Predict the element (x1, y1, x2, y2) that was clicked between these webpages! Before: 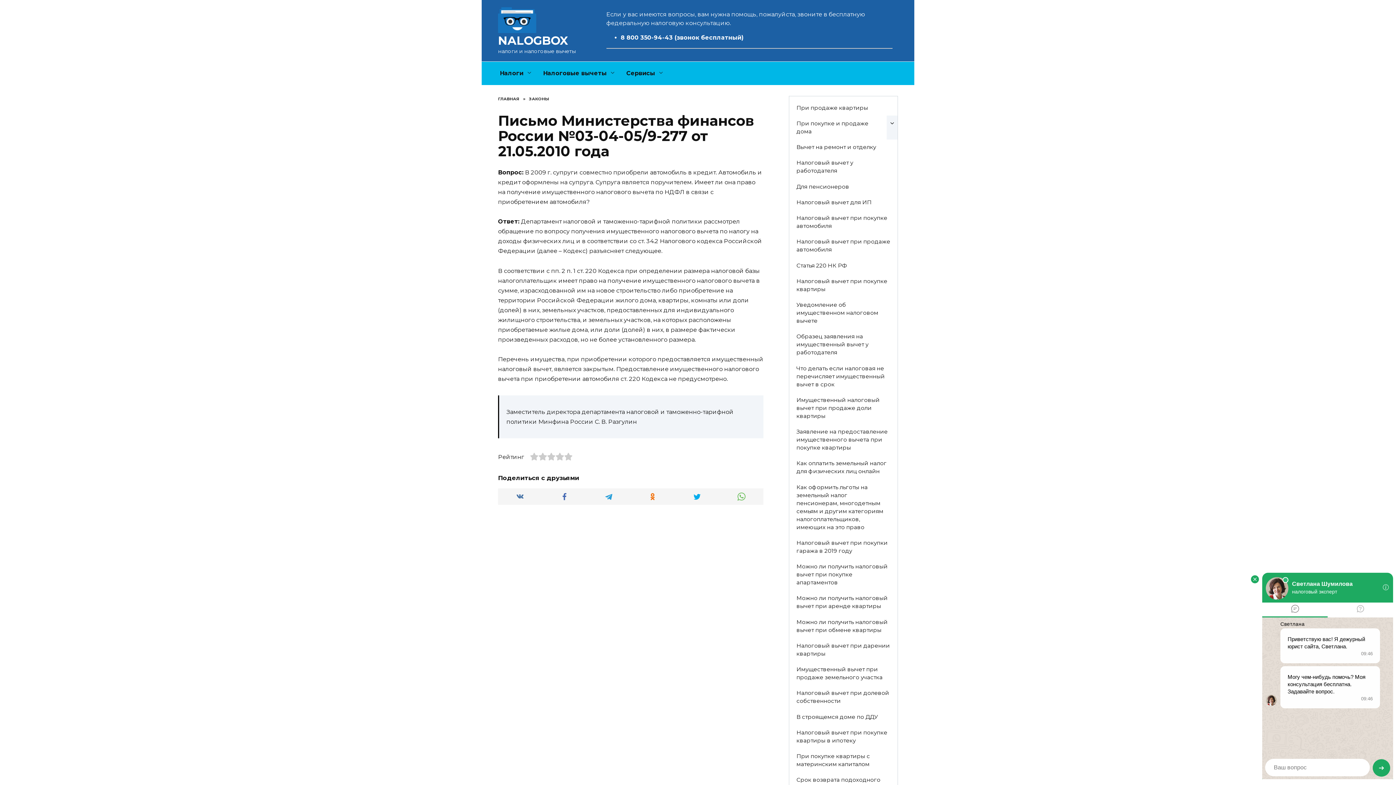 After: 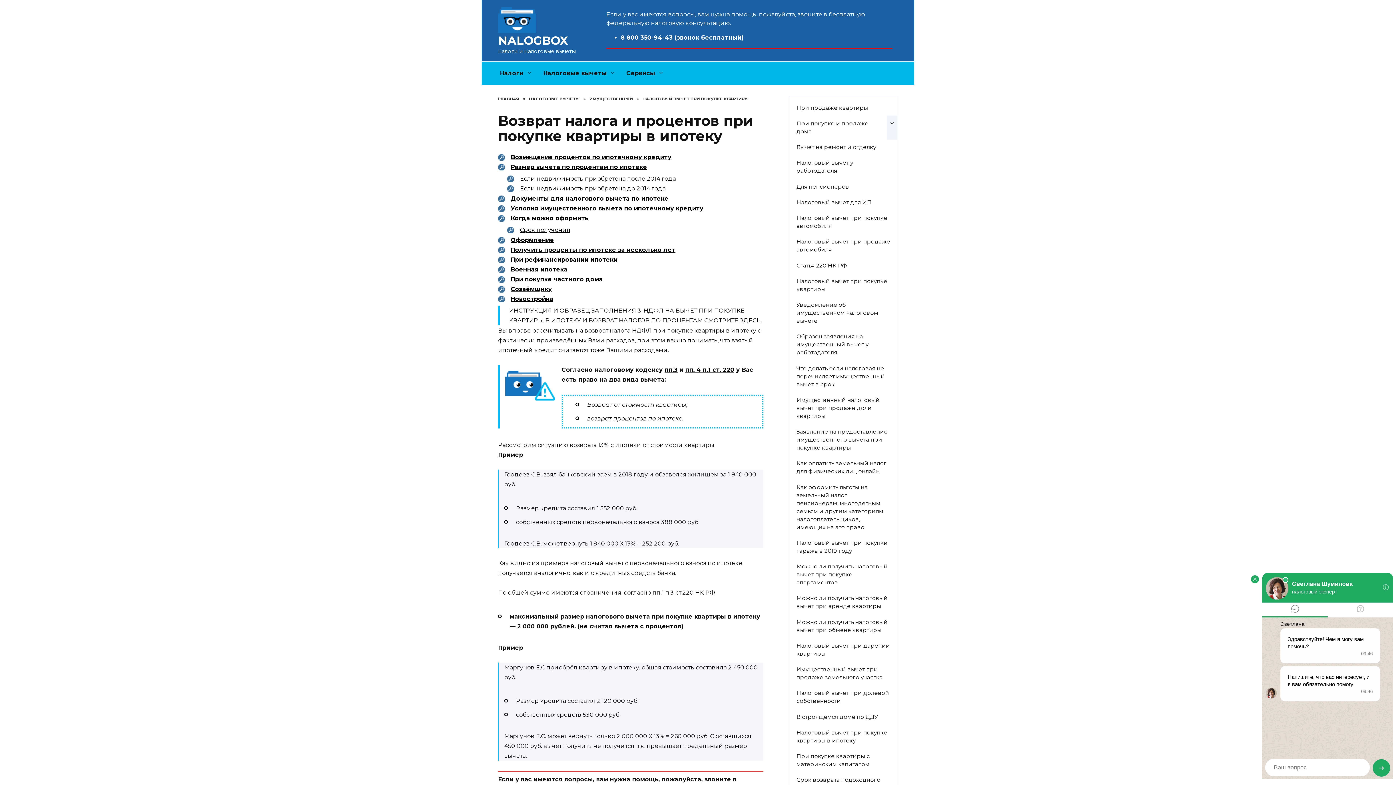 Action: bbox: (789, 725, 897, 748) label: Налоговый вычет при покупке квартиры в ипотеку